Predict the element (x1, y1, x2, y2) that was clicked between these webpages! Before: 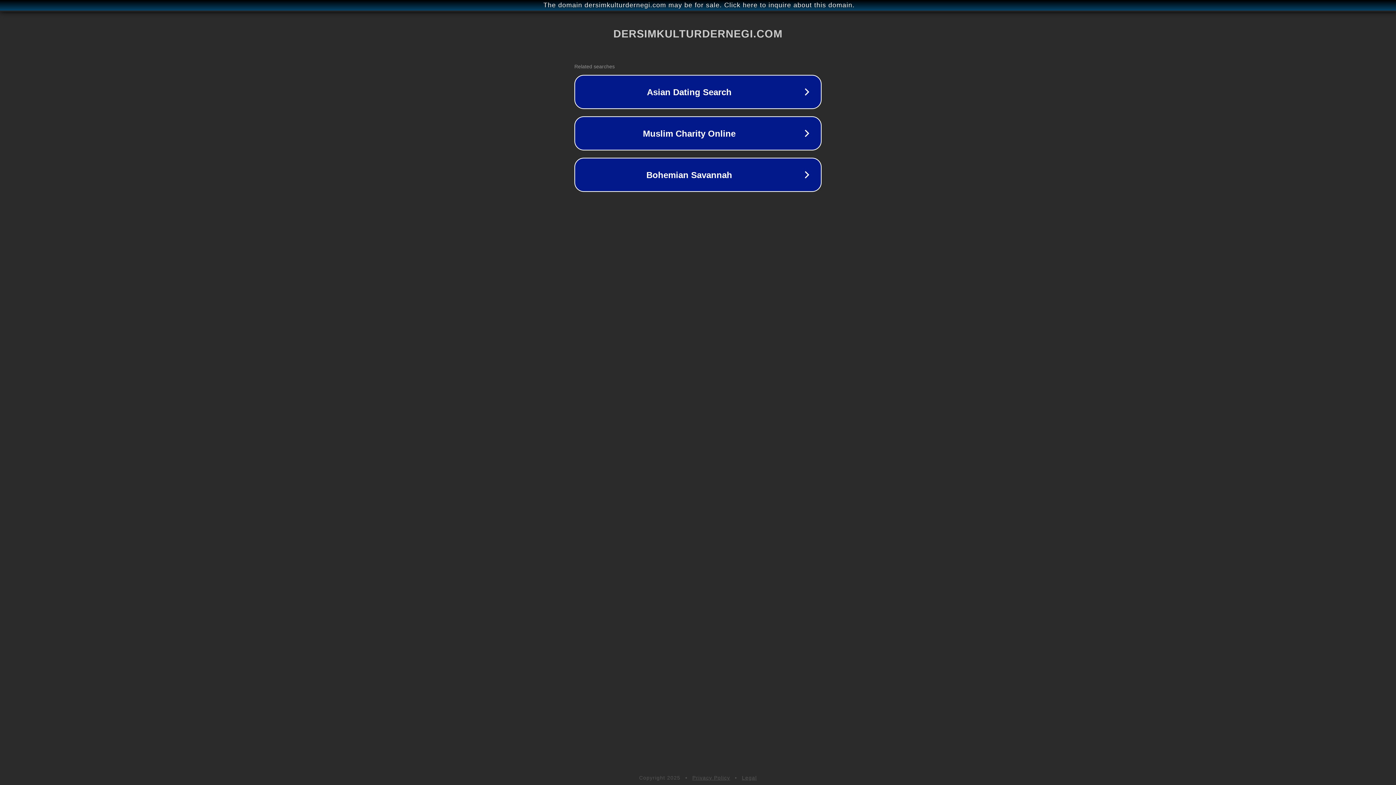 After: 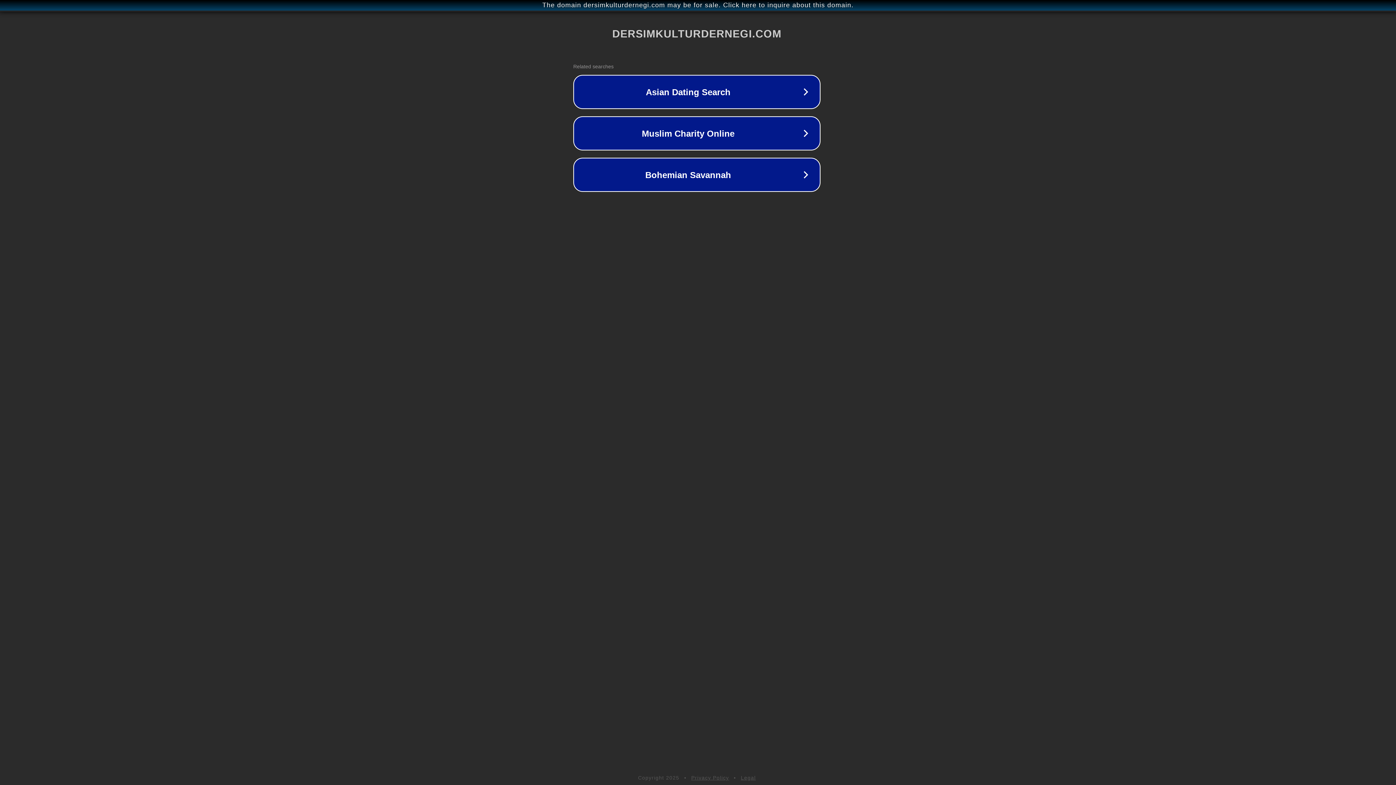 Action: bbox: (1, 1, 1397, 9) label: The domain dersimkulturdernegi.com may be for sale. Click here to inquire about this domain.